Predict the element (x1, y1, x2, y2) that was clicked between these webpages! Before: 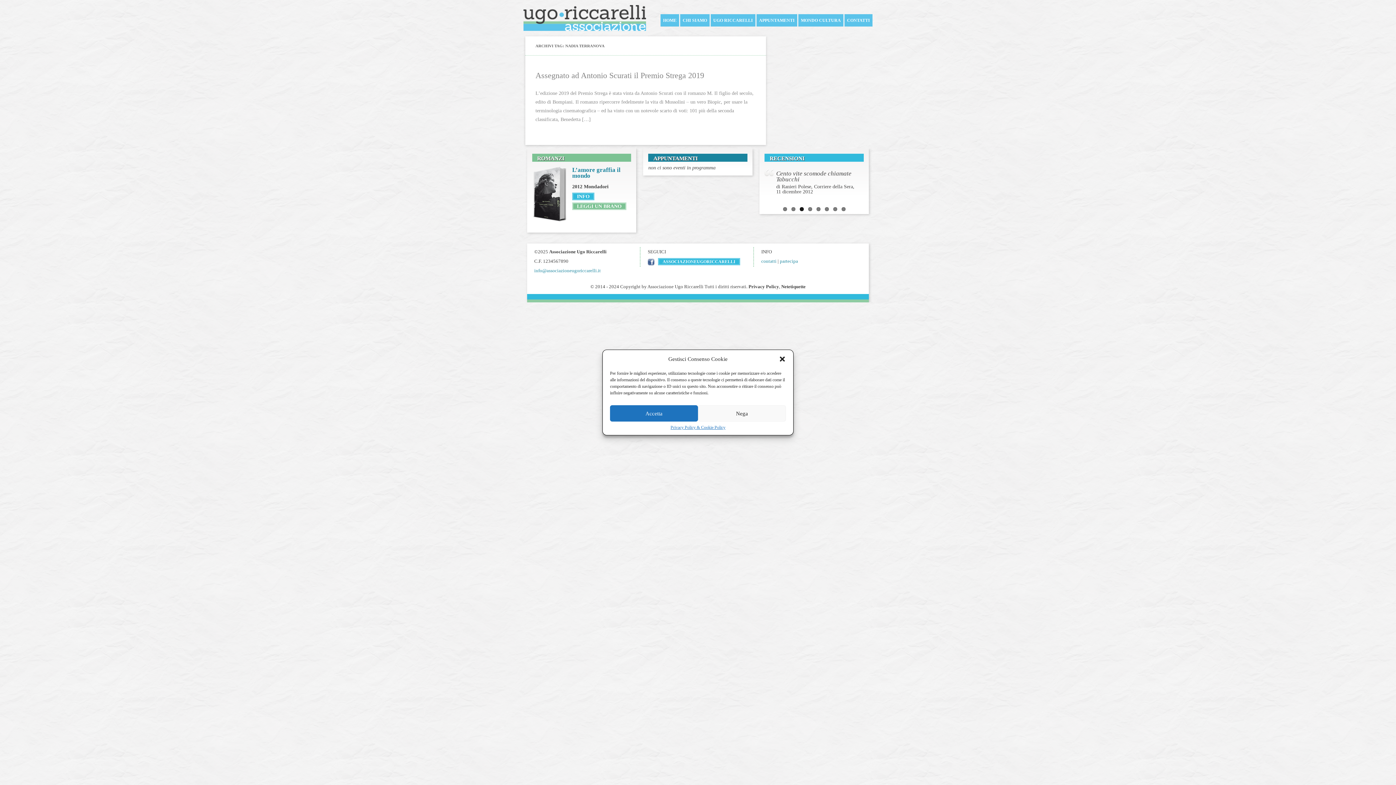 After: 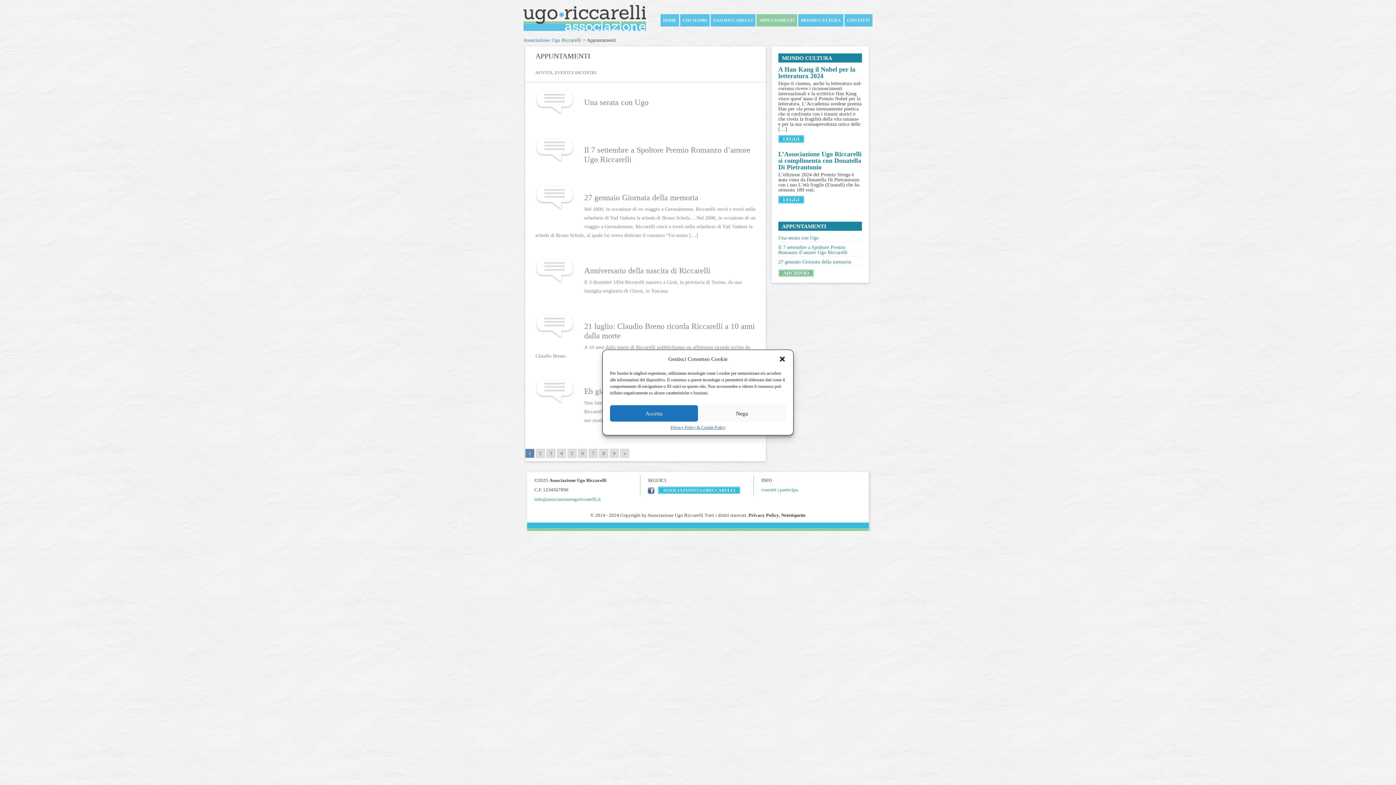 Action: label: APPUNTAMENTI bbox: (653, 155, 697, 161)